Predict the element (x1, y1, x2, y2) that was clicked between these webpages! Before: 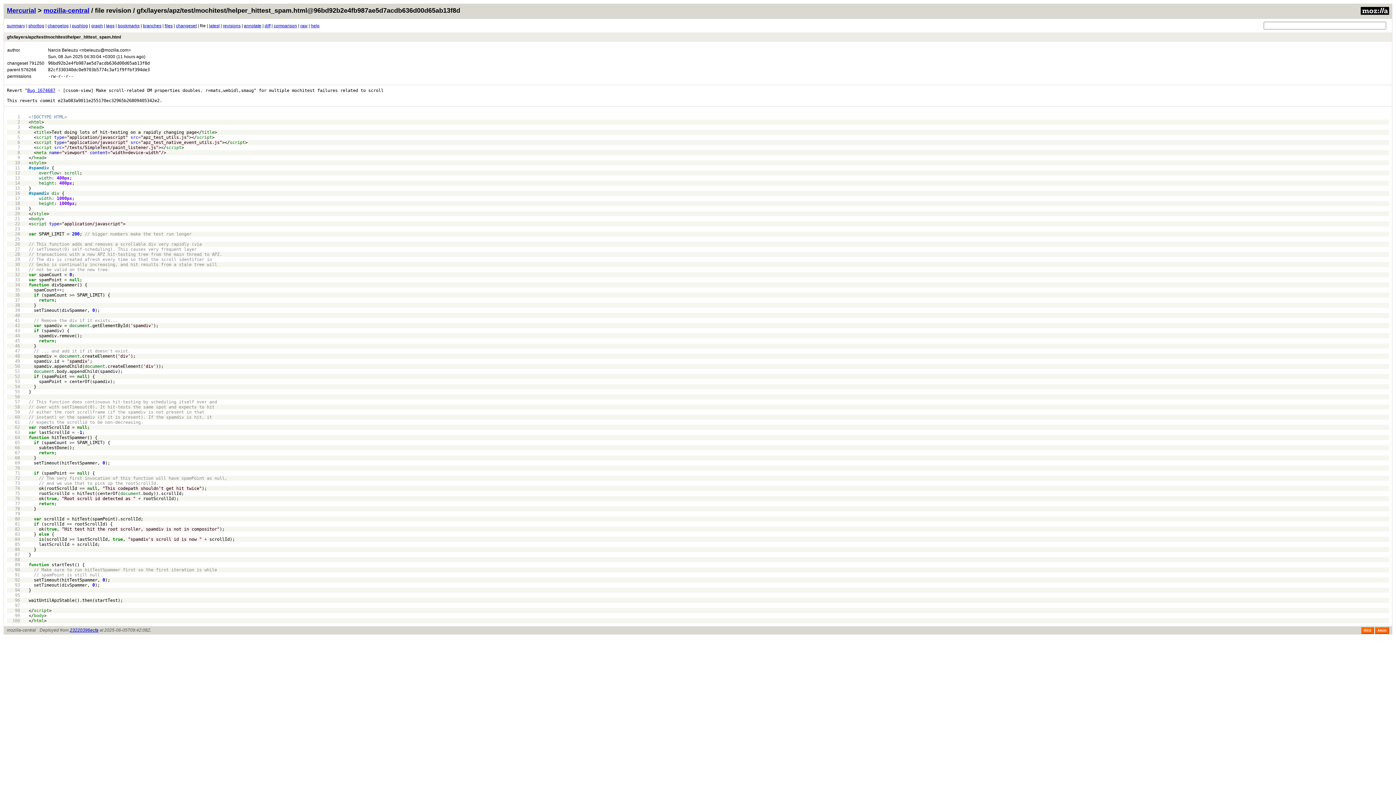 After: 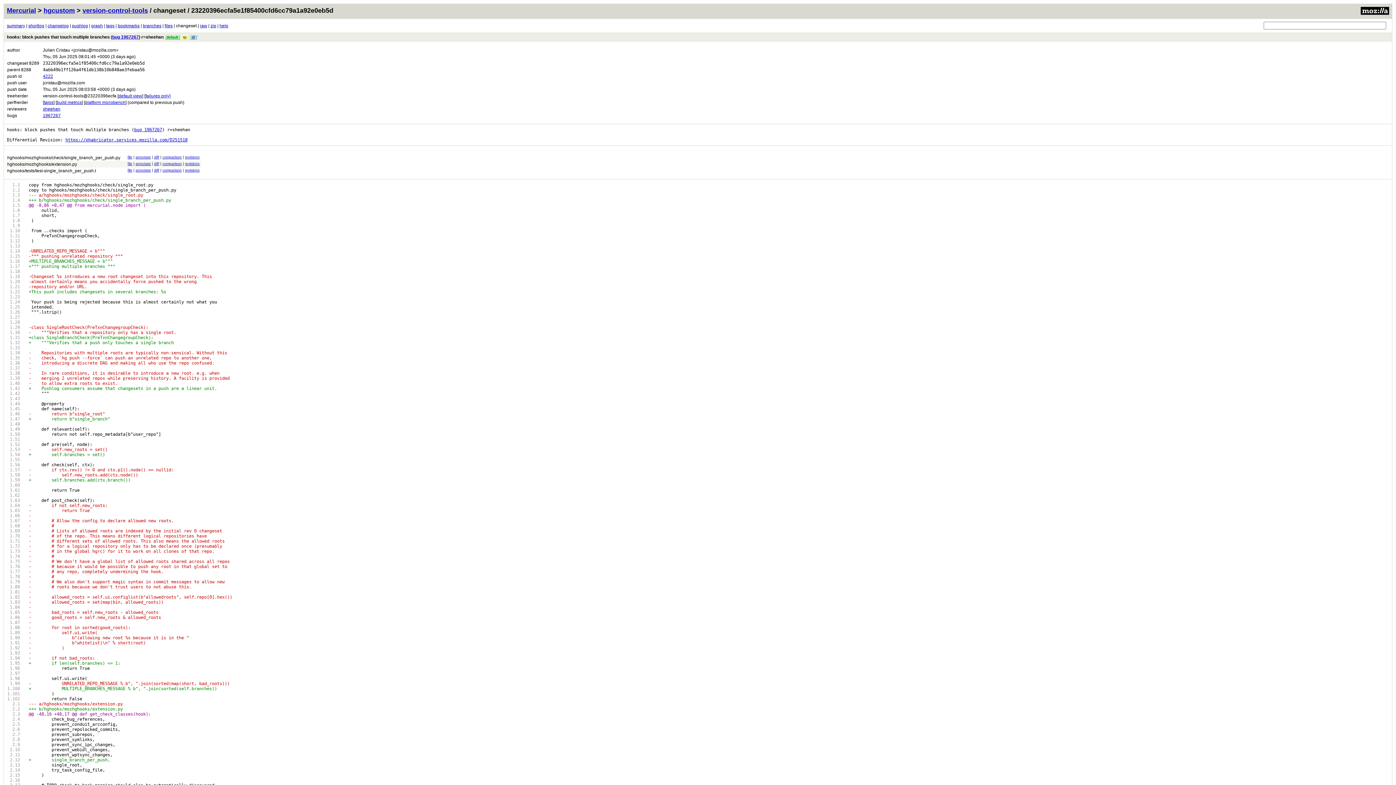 Action: bbox: (69, 628, 98, 633) label: 23220396ecfa